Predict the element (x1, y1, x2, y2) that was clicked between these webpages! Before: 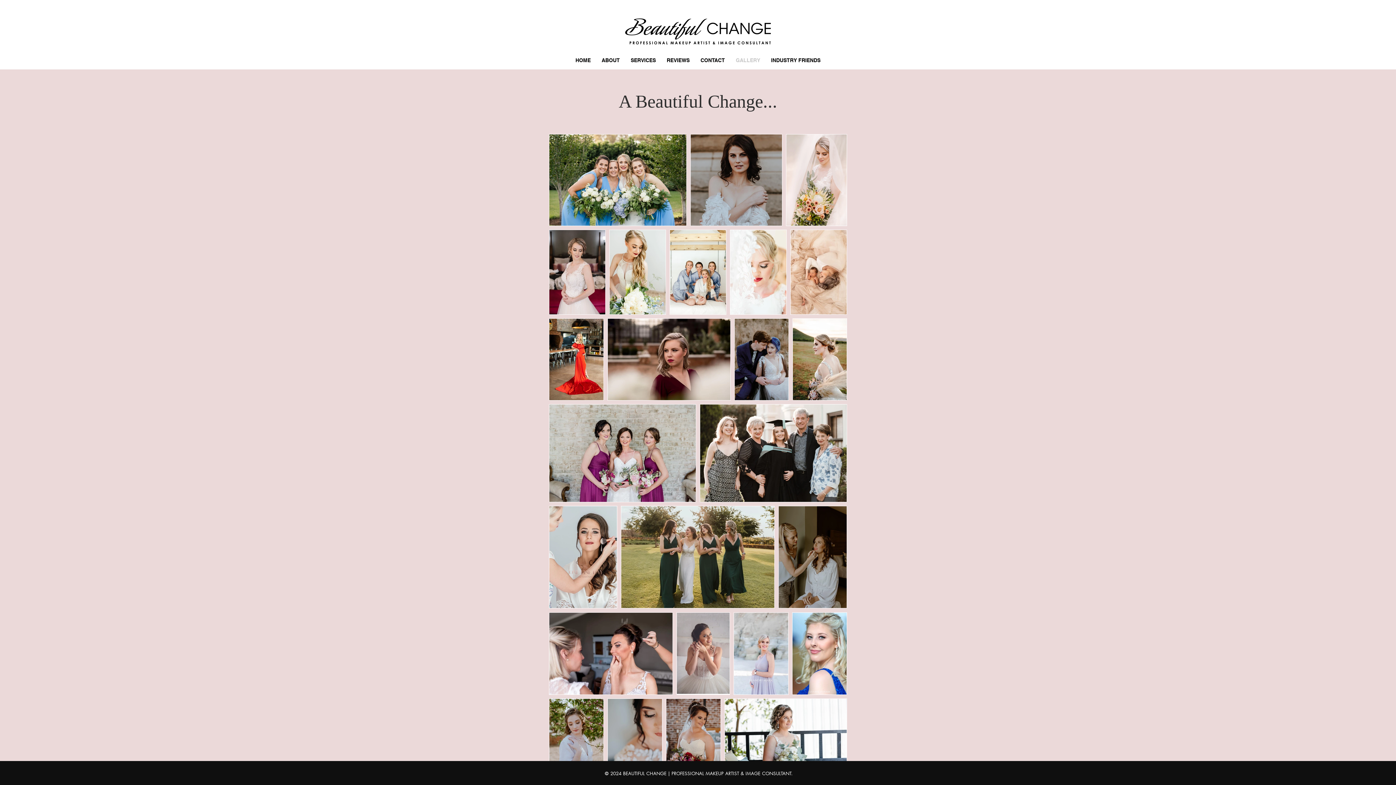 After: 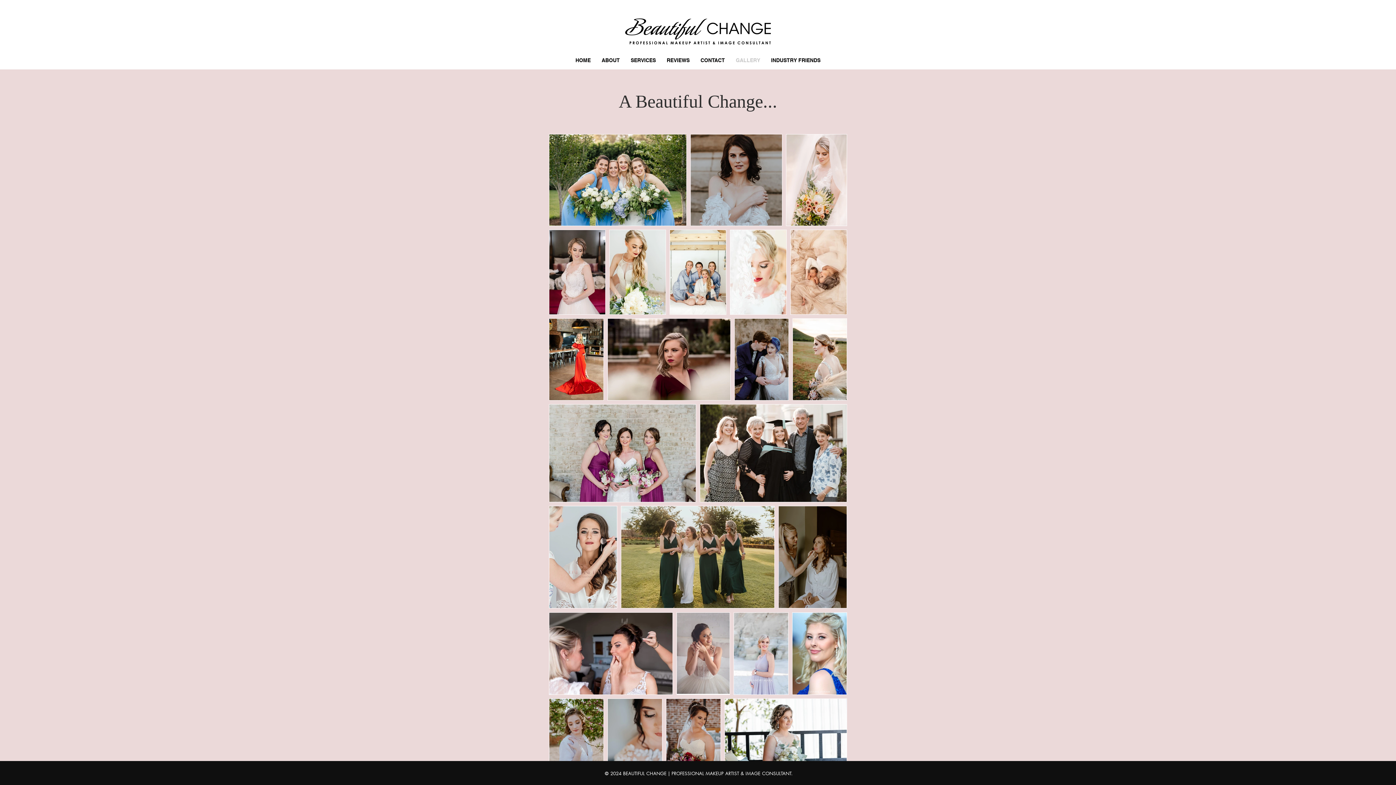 Action: label: GALLERY bbox: (730, 51, 765, 69)